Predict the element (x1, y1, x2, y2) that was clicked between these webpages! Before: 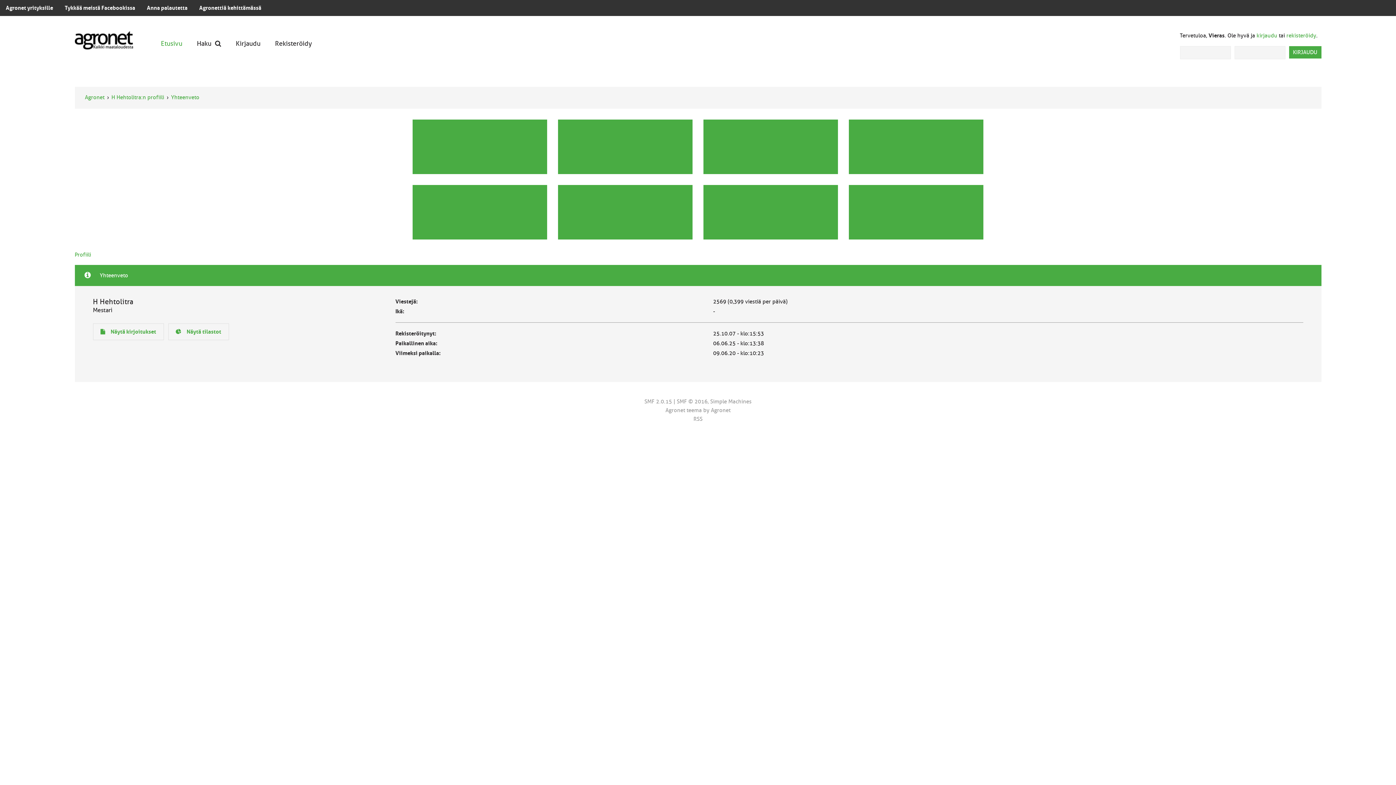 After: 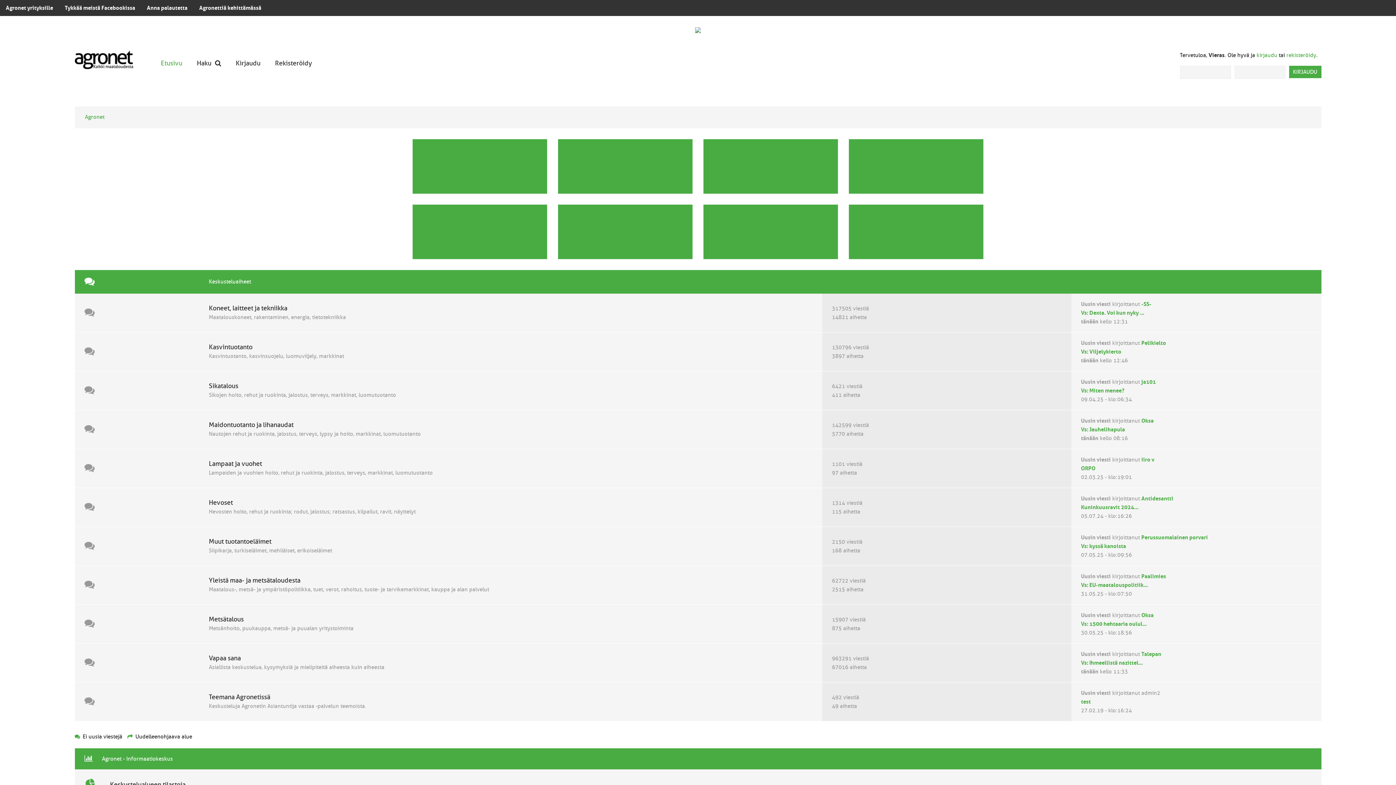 Action: bbox: (160, 31, 182, 56) label: Etusivu